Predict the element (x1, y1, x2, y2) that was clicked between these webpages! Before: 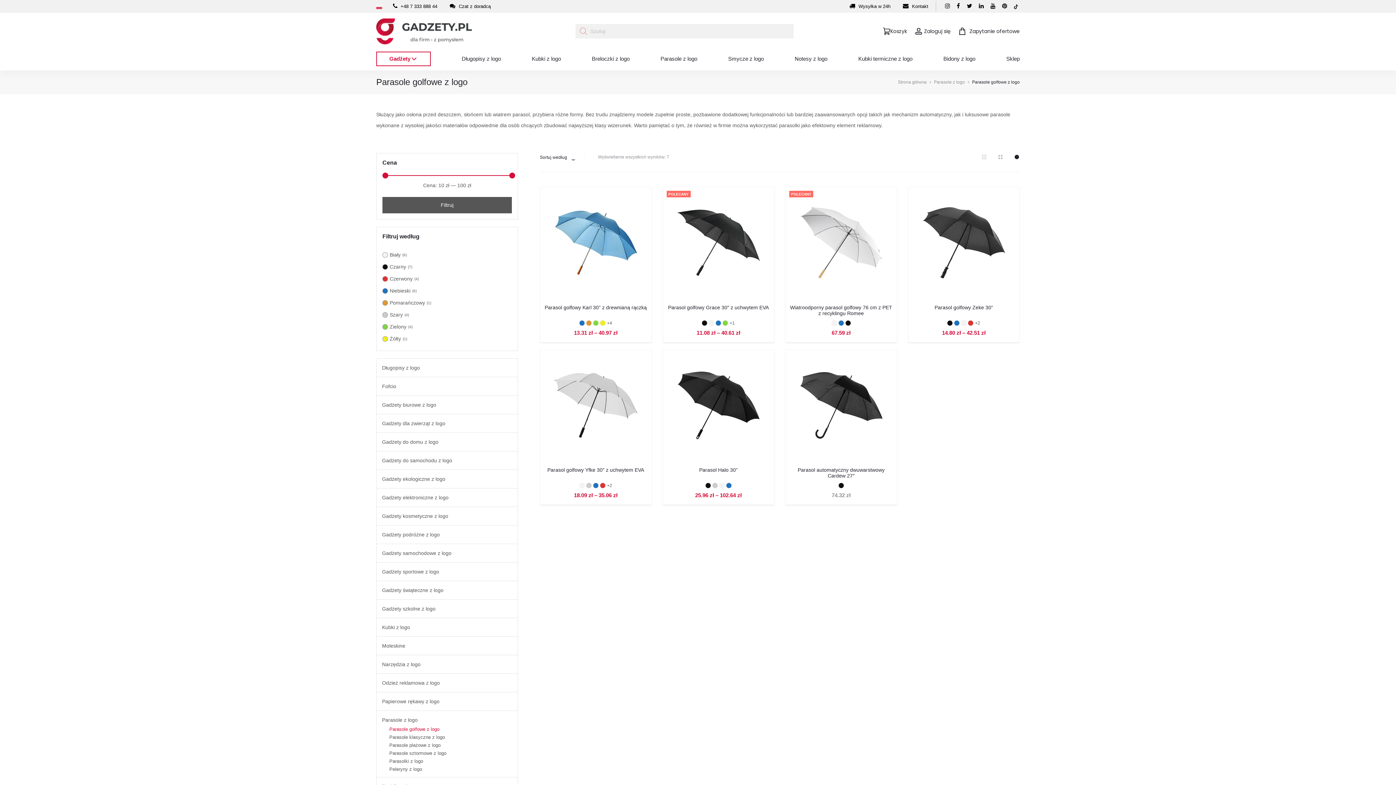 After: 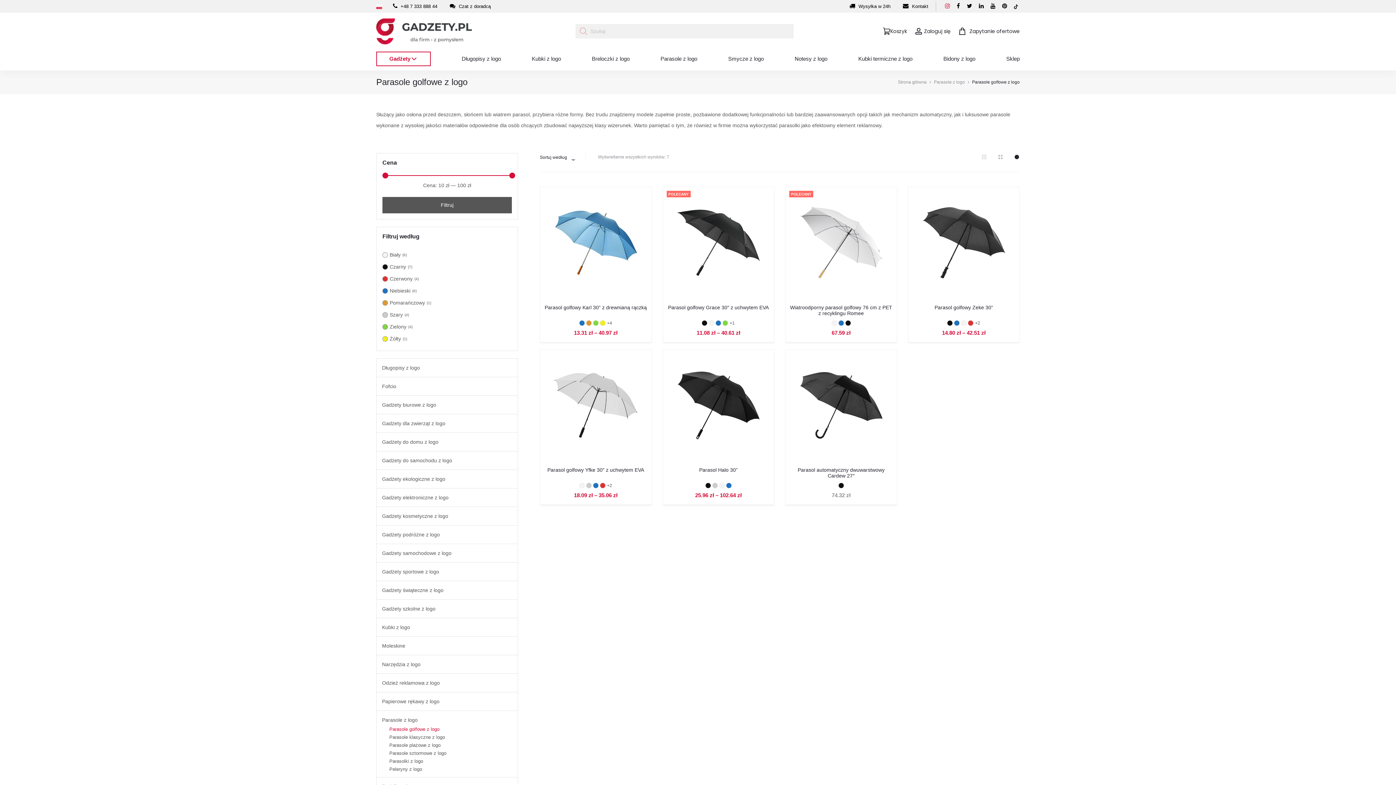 Action: bbox: (945, 3, 951, 9)